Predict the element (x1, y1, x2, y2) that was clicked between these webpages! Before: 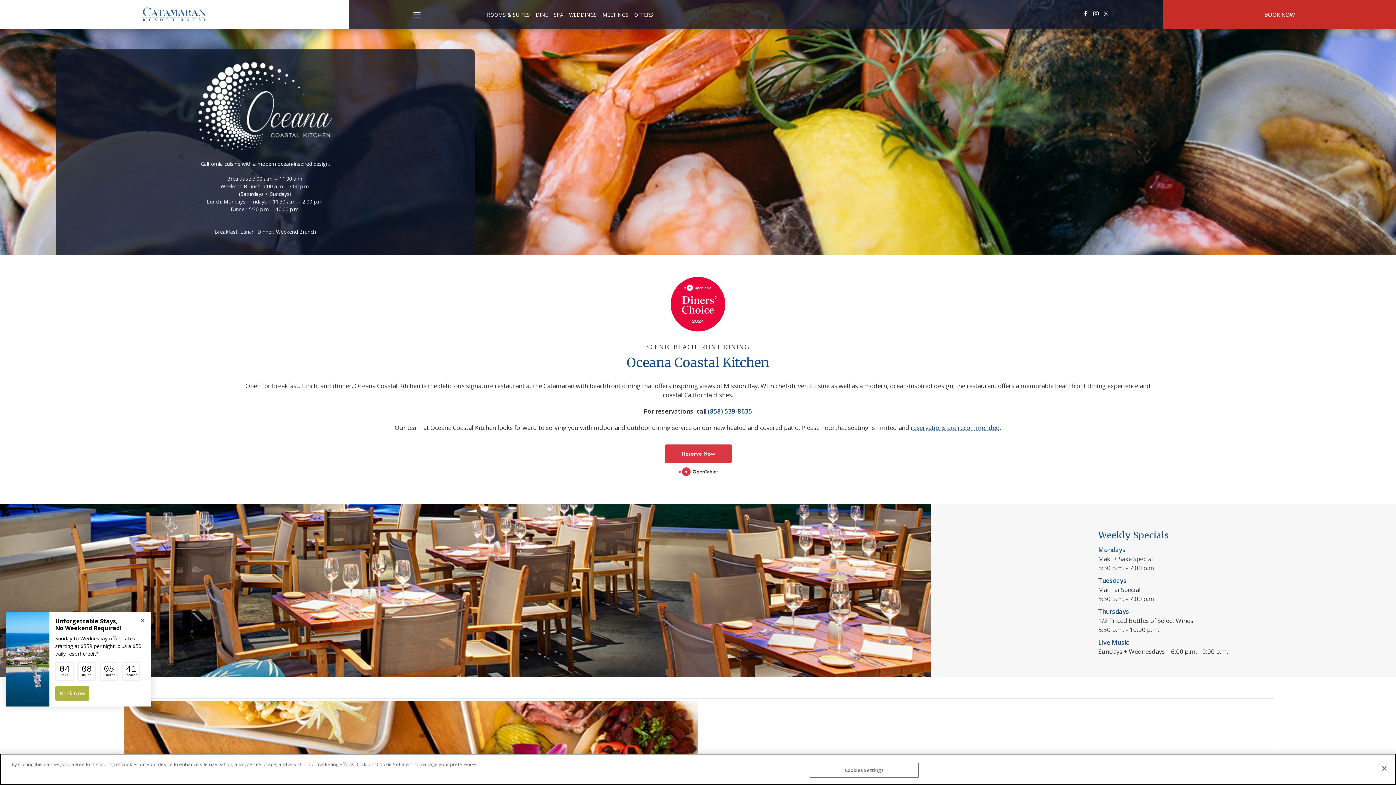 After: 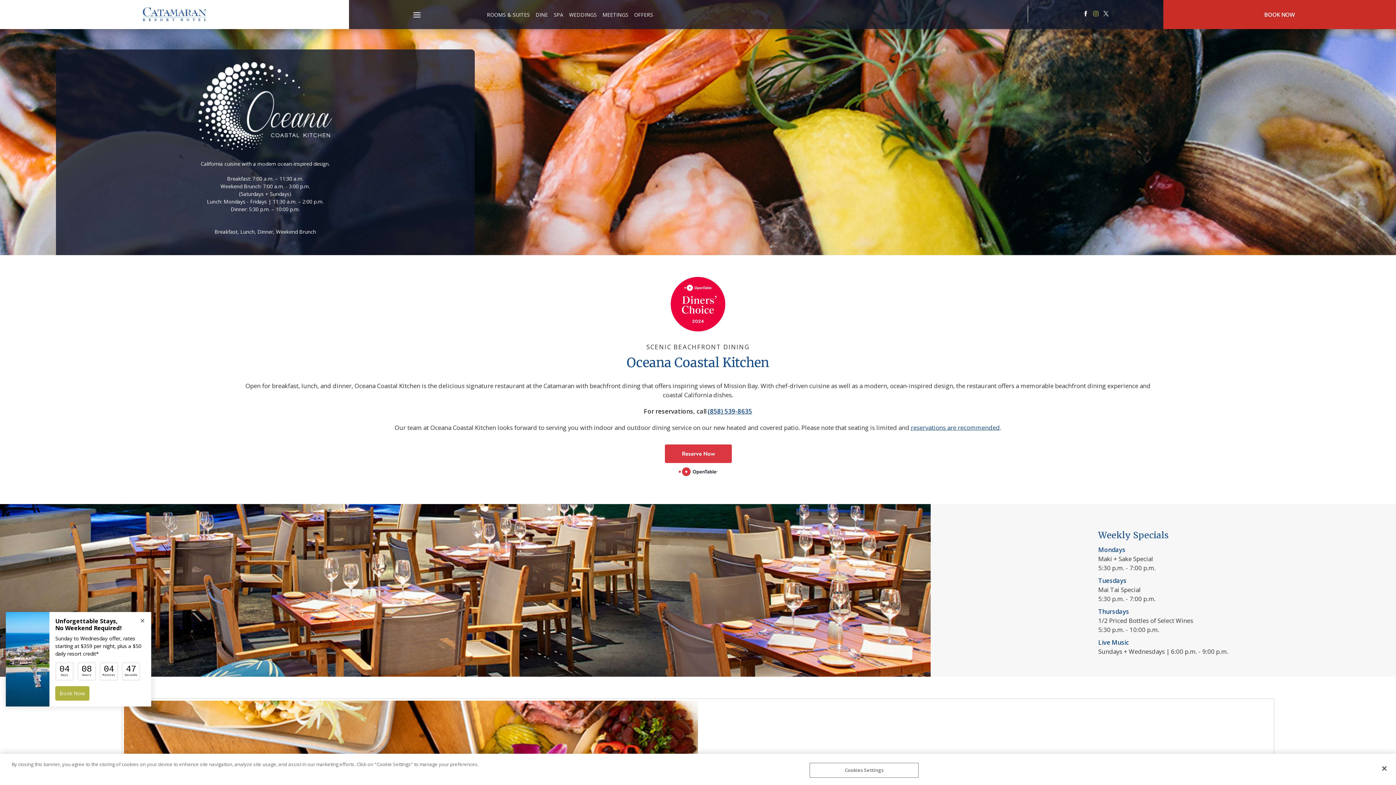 Action: label: Redirect to Catamaranresort Resort Instagram site bbox: (1091, 10, 1100, 16)